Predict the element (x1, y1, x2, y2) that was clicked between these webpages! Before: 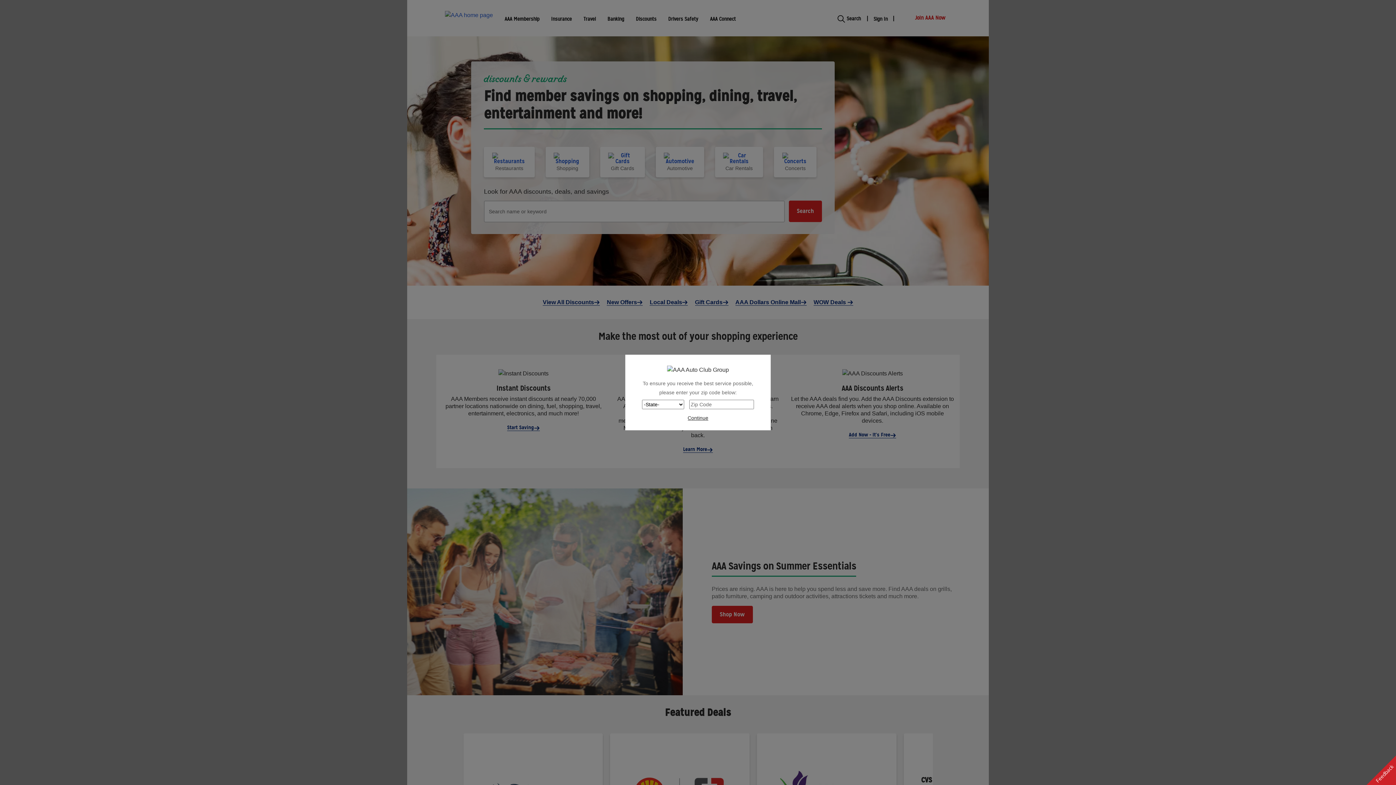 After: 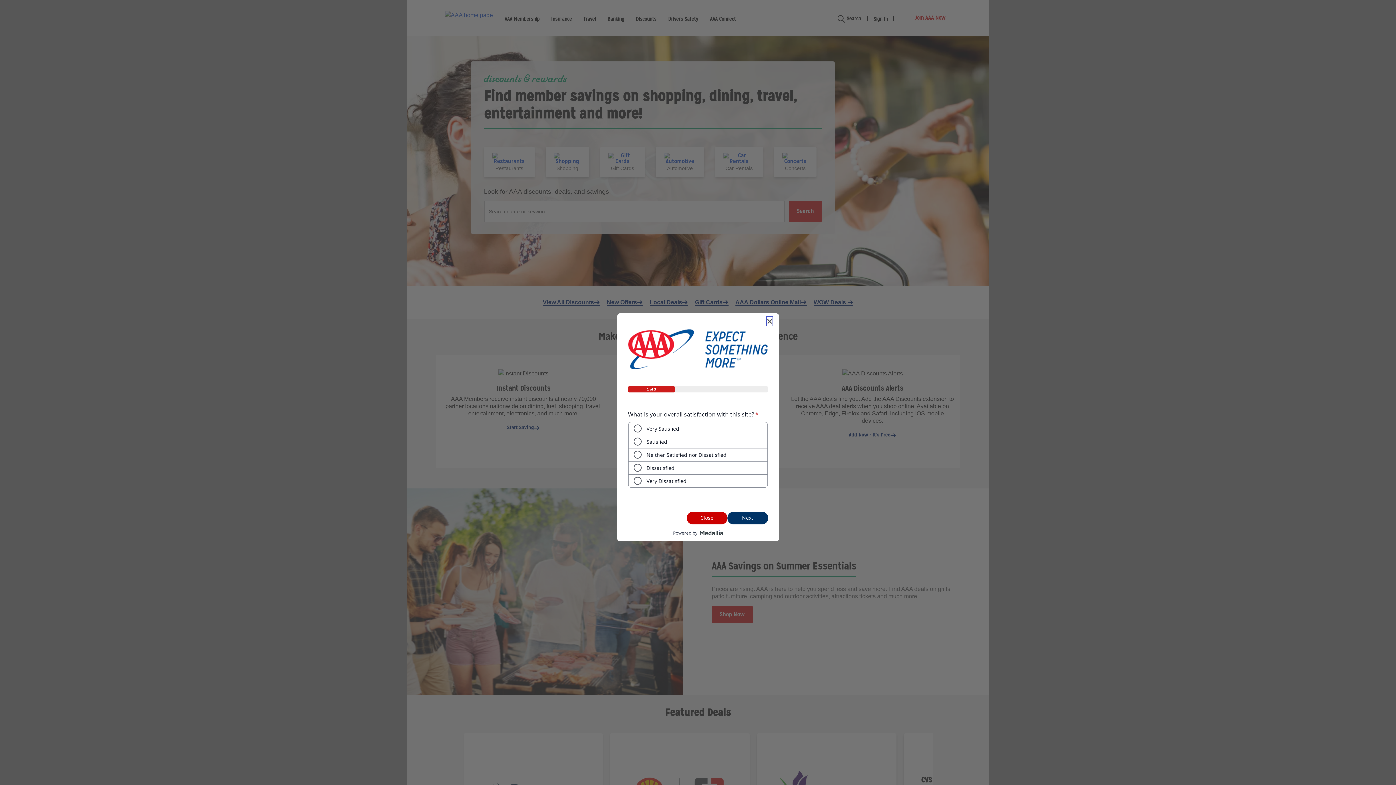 Action: bbox: (1366, 756, 1396, 785) label: Feedback